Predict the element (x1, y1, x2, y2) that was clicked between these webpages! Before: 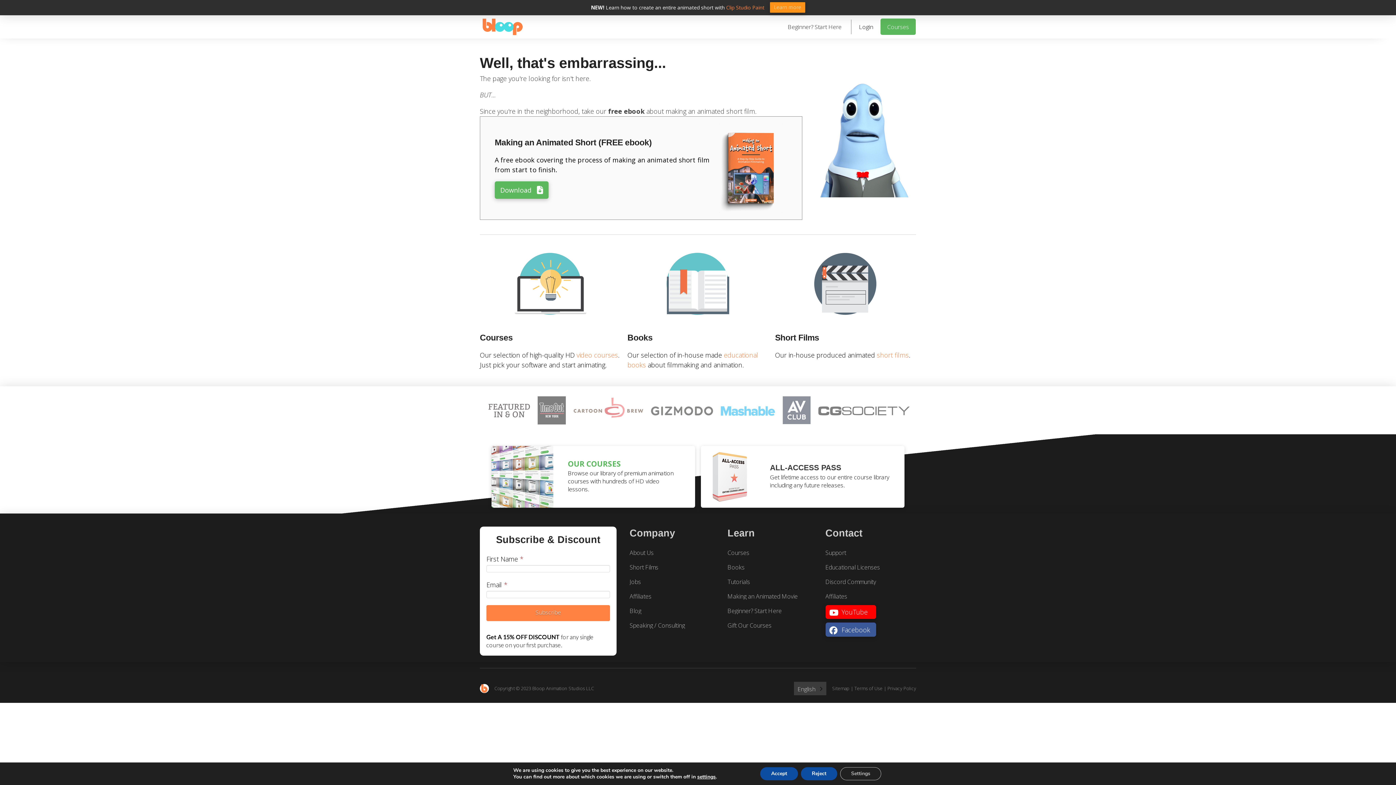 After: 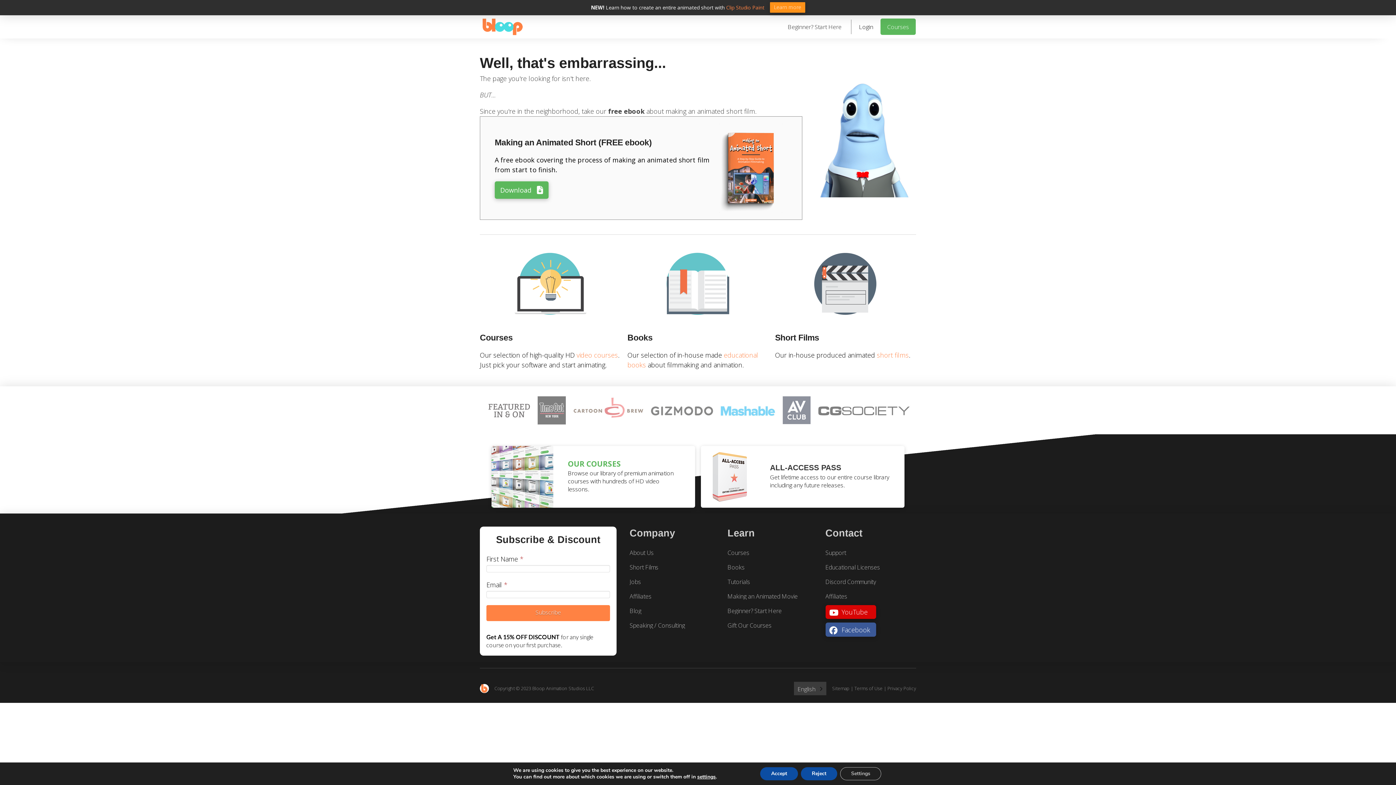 Action: label: YouTube bbox: (825, 605, 876, 619)